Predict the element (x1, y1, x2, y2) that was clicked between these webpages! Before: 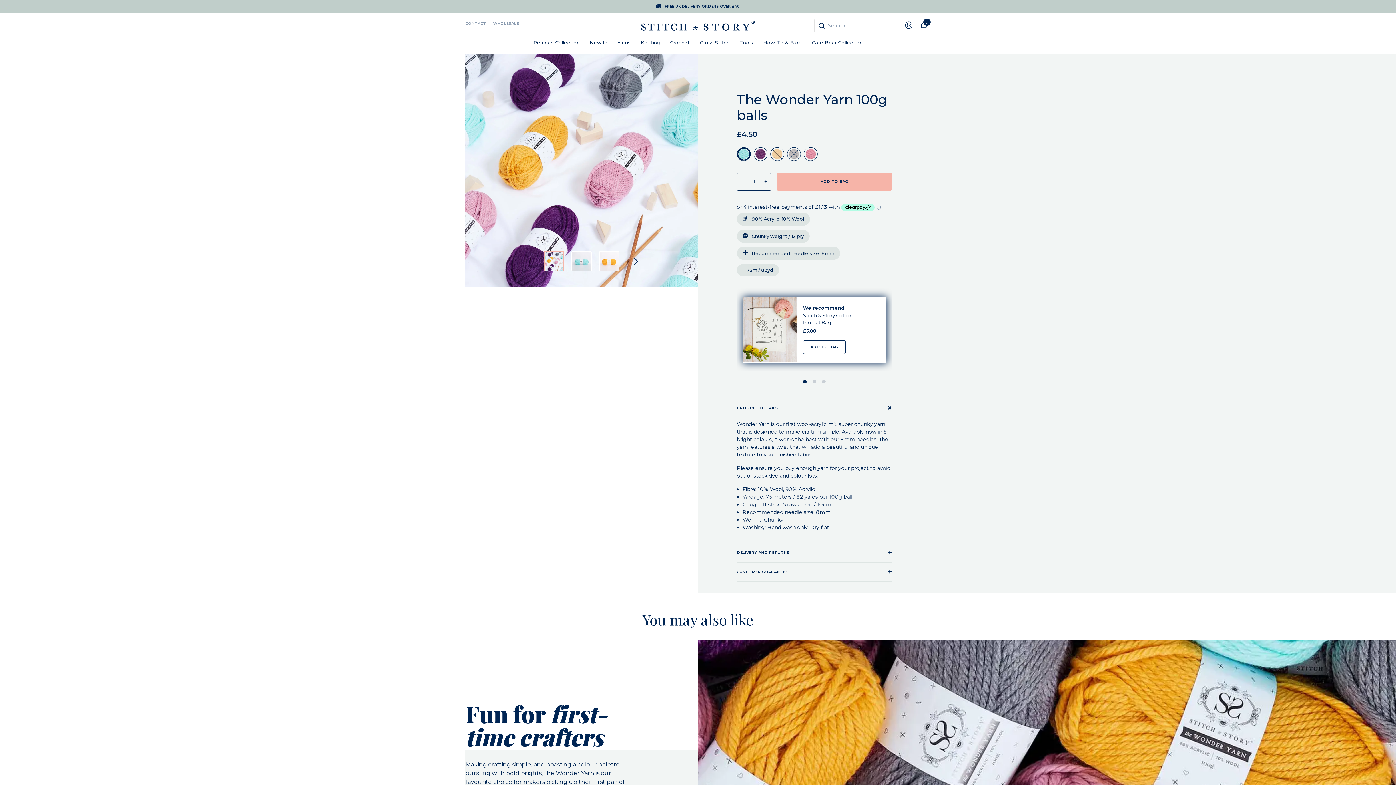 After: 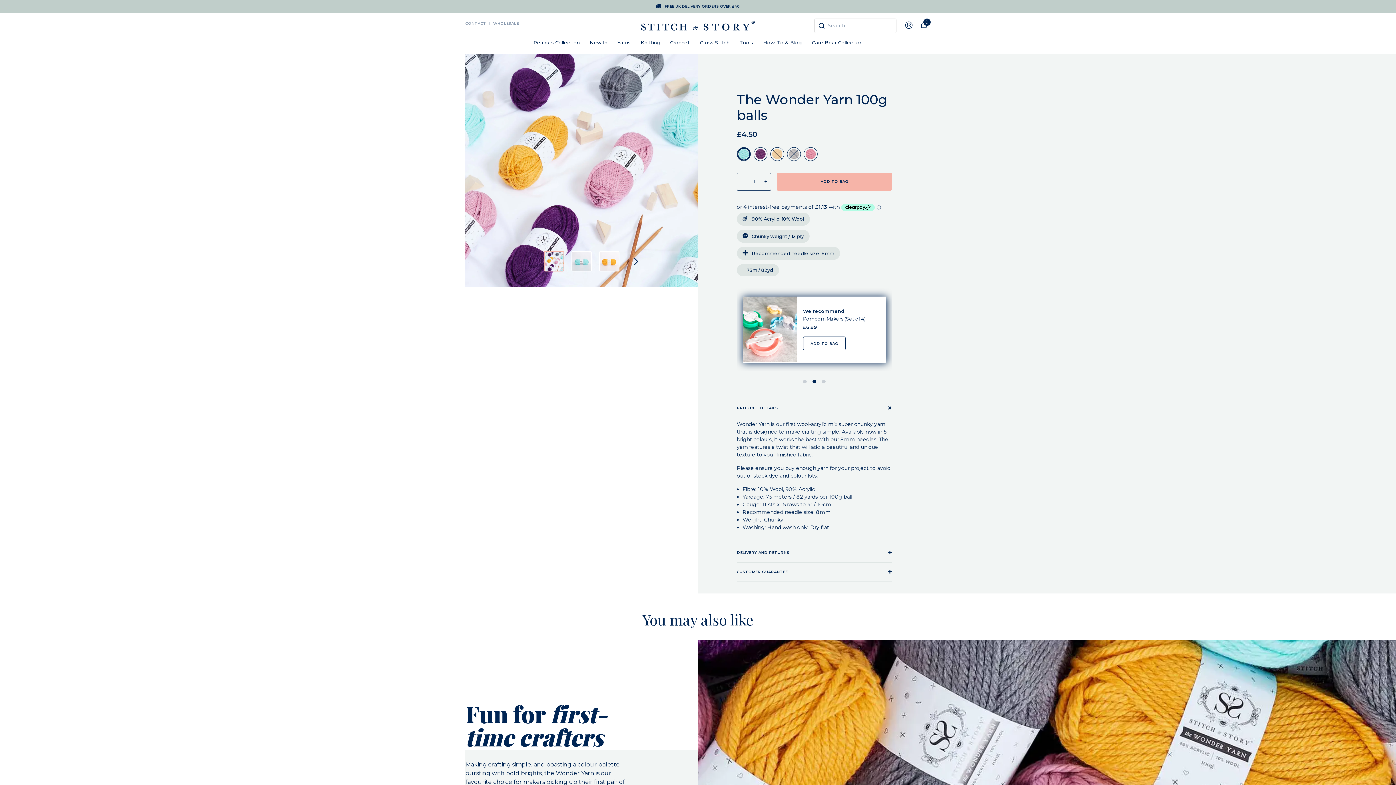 Action: bbox: (812, 379, 816, 383) label: Go to slide 2